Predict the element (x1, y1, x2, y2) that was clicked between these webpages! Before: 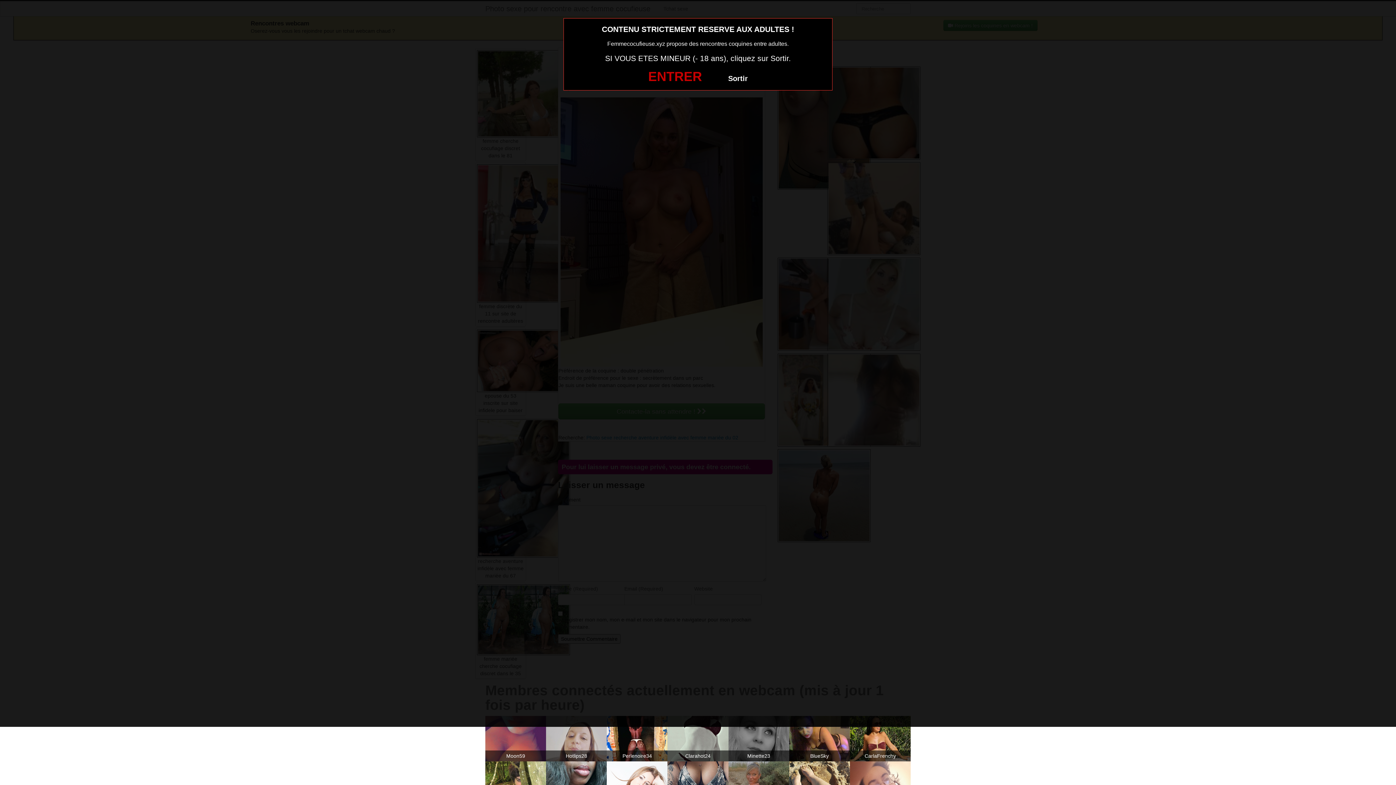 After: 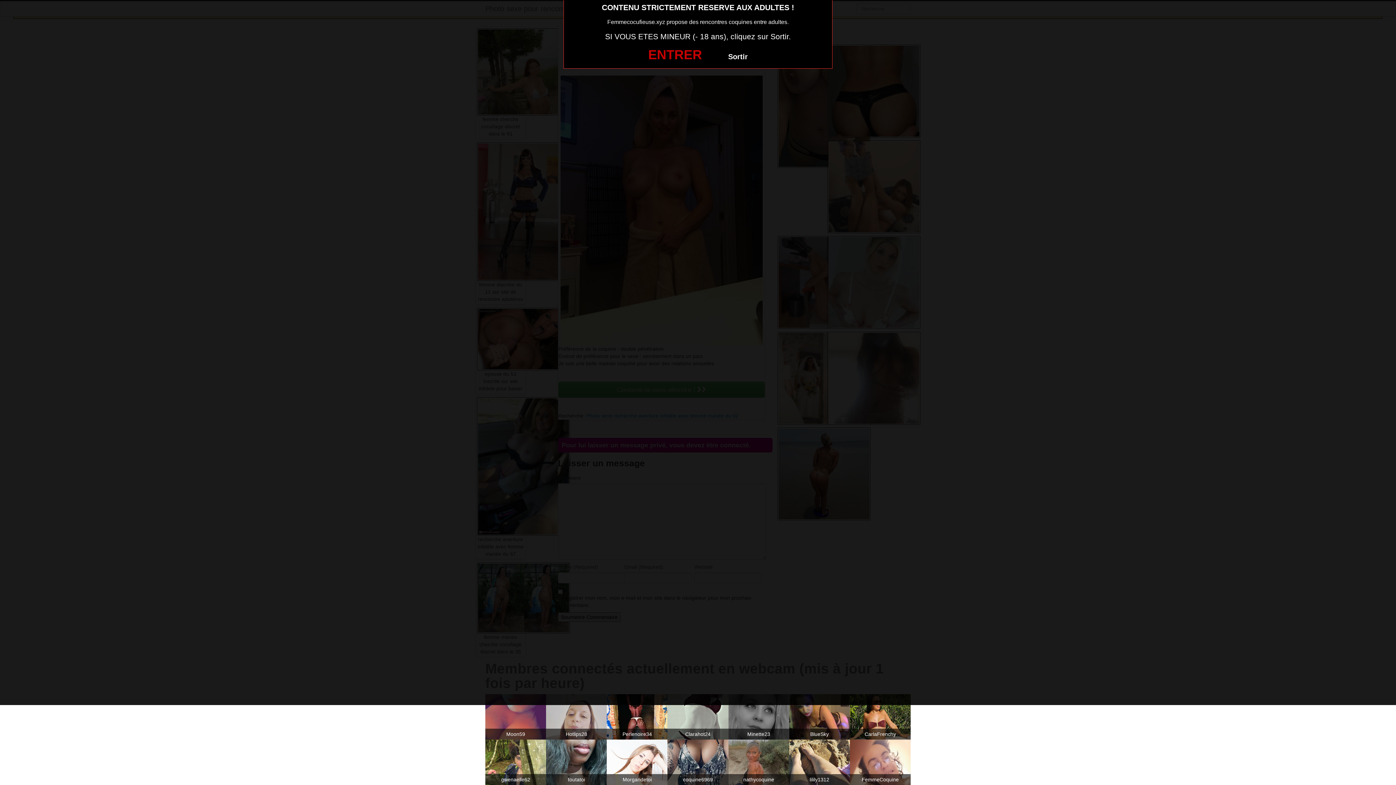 Action: bbox: (607, 761, 667, 807) label: Morgandetoi